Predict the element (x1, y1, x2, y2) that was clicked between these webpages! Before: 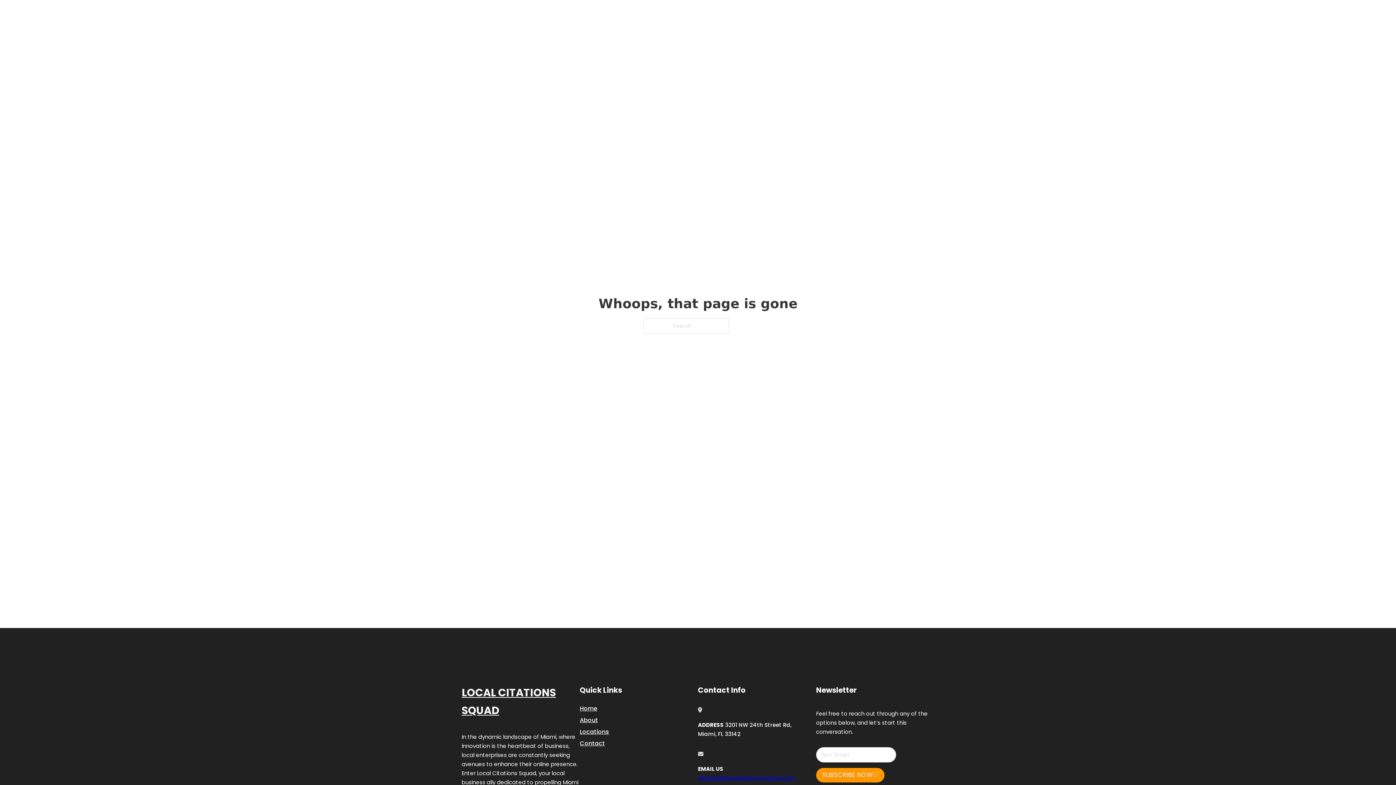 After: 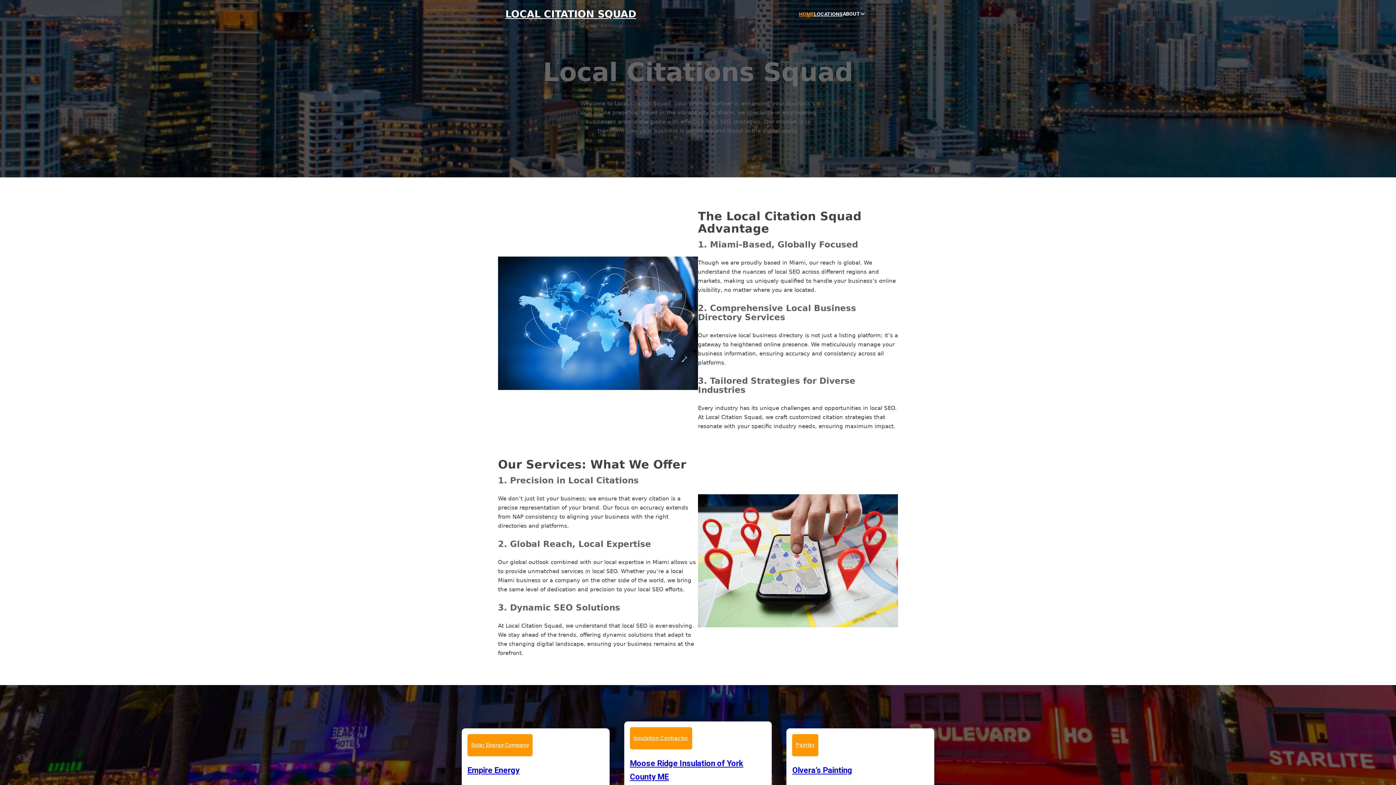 Action: label: LOCAL CITATION SQUAD bbox: (505, 8, 636, 19)